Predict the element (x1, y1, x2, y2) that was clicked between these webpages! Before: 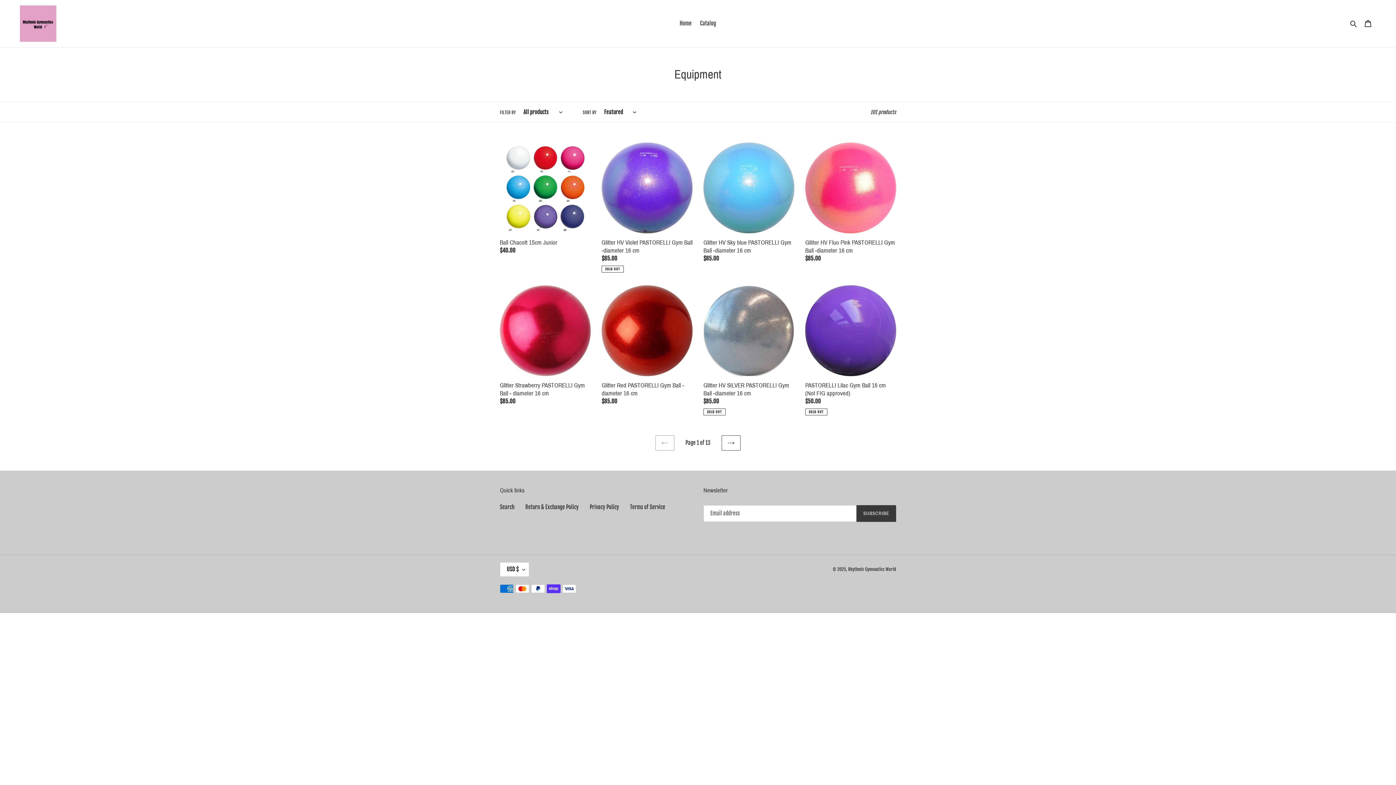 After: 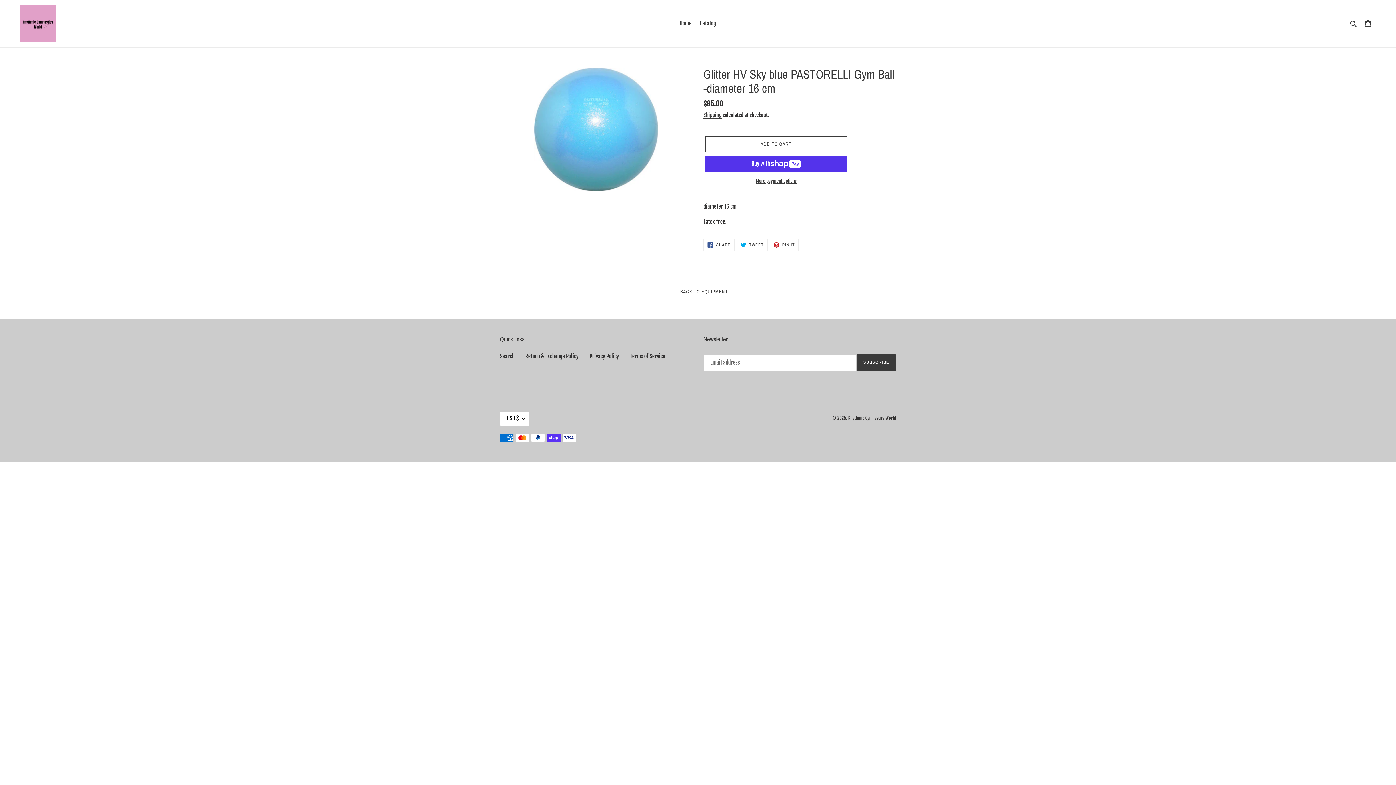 Action: bbox: (703, 142, 794, 265) label: Glitter HV Sky blue PASTORELLI Gym Ball -diameter 16 cm